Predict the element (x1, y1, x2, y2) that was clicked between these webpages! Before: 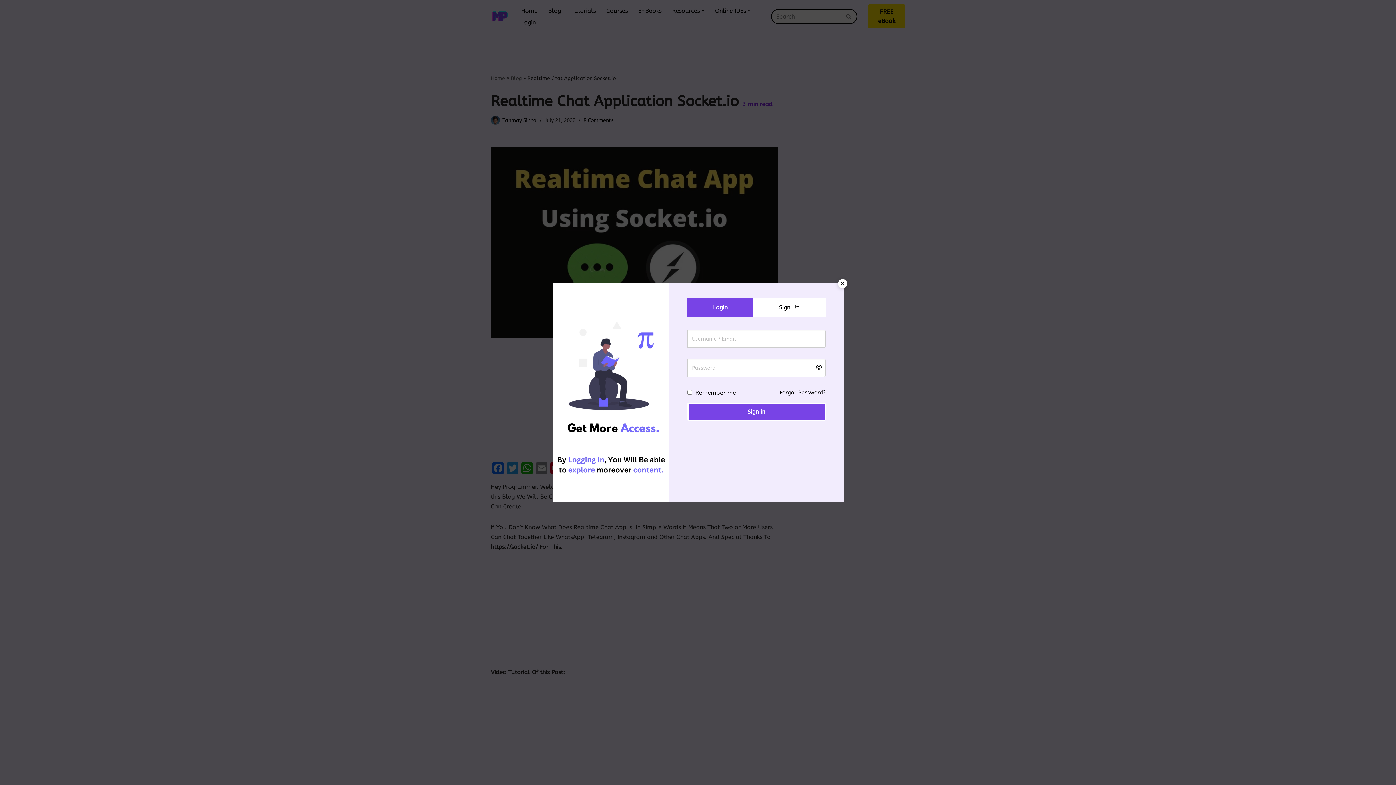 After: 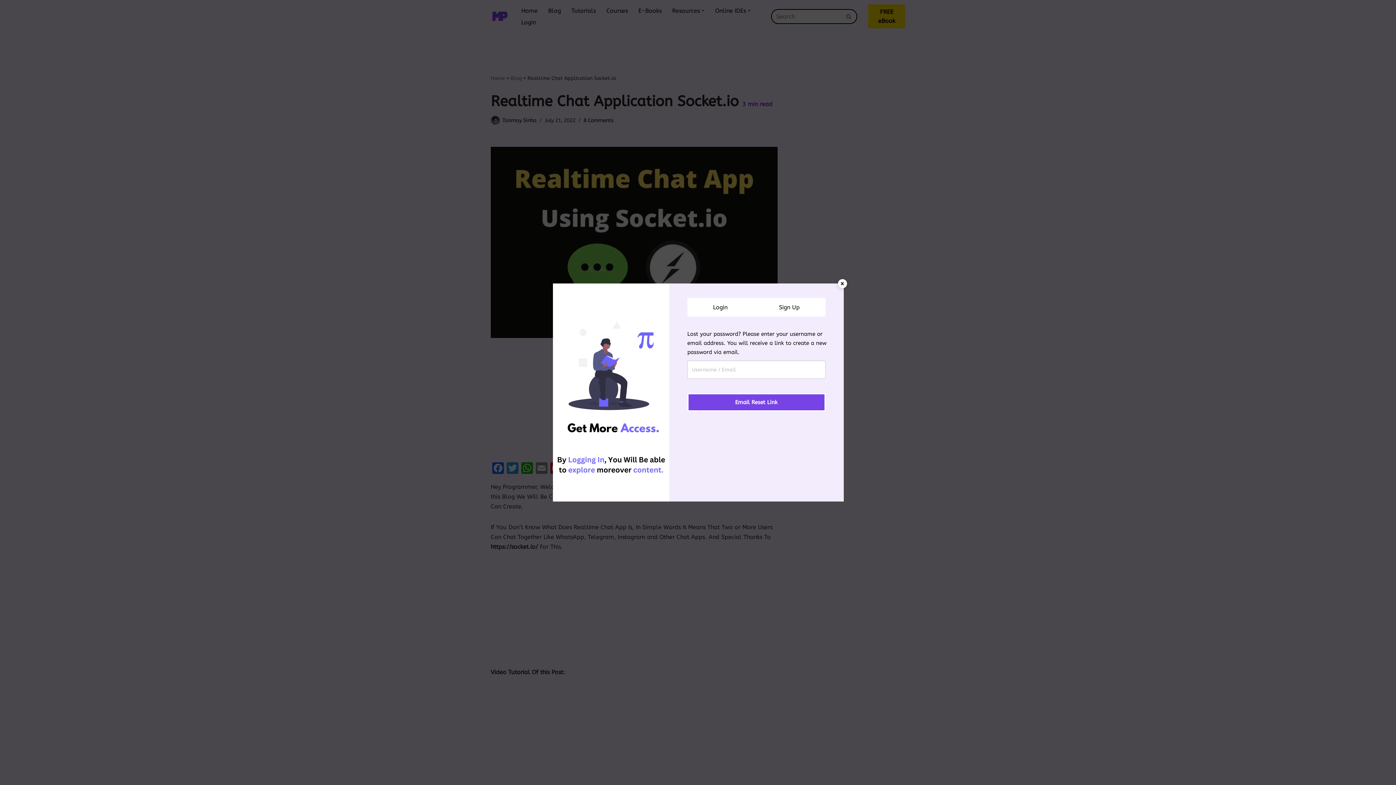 Action: bbox: (779, 388, 825, 397) label: Forgot Password?